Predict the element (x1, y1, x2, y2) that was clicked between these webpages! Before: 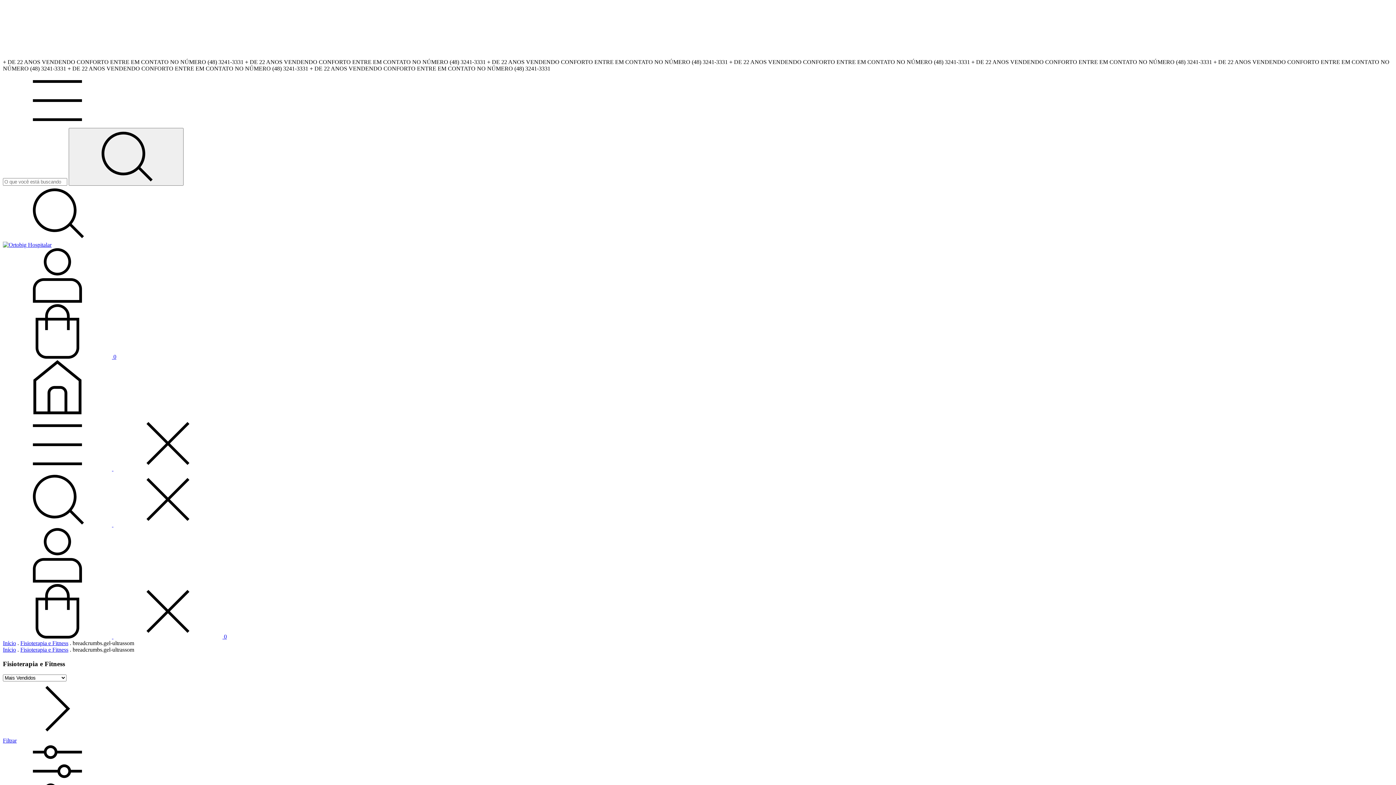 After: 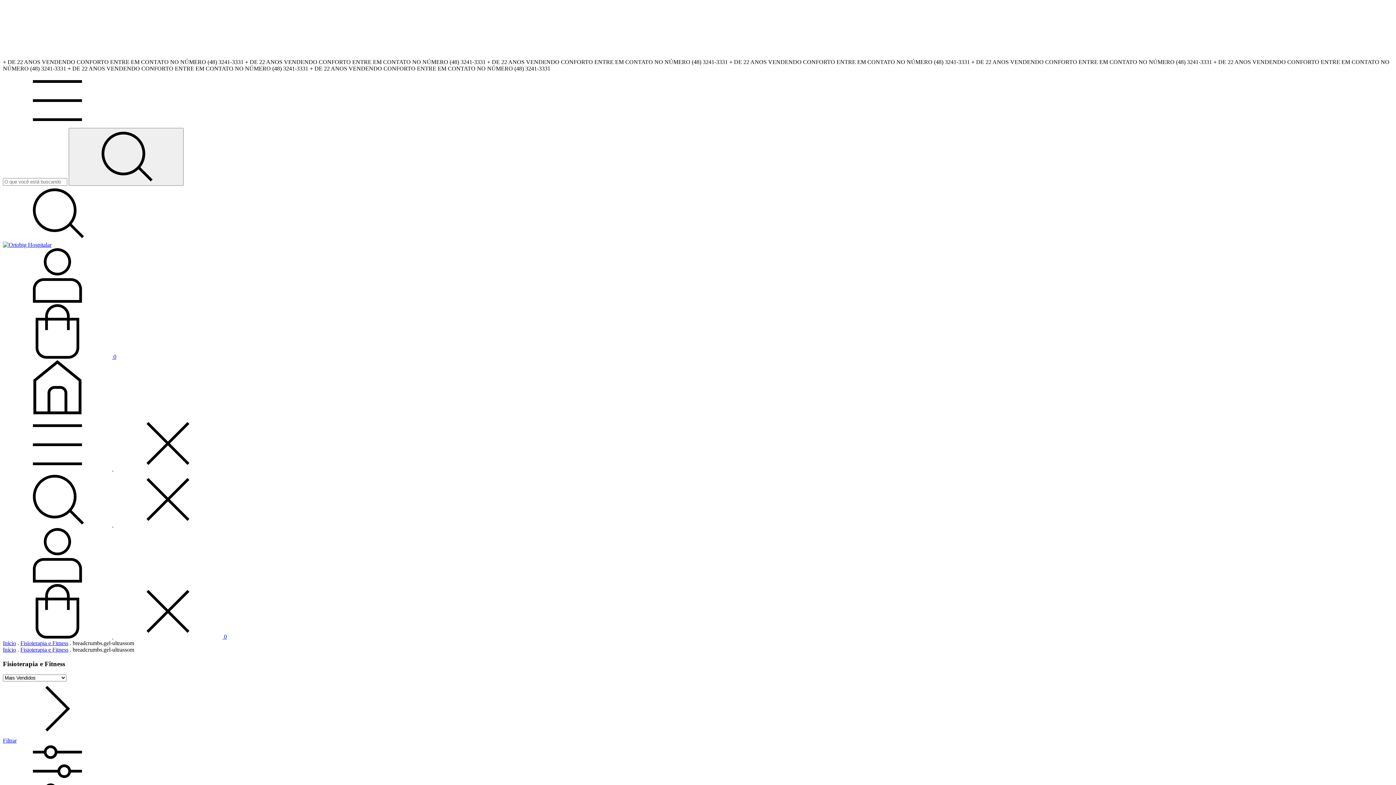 Action: bbox: (2, 235, 112, 241) label: Barra de pesquisa